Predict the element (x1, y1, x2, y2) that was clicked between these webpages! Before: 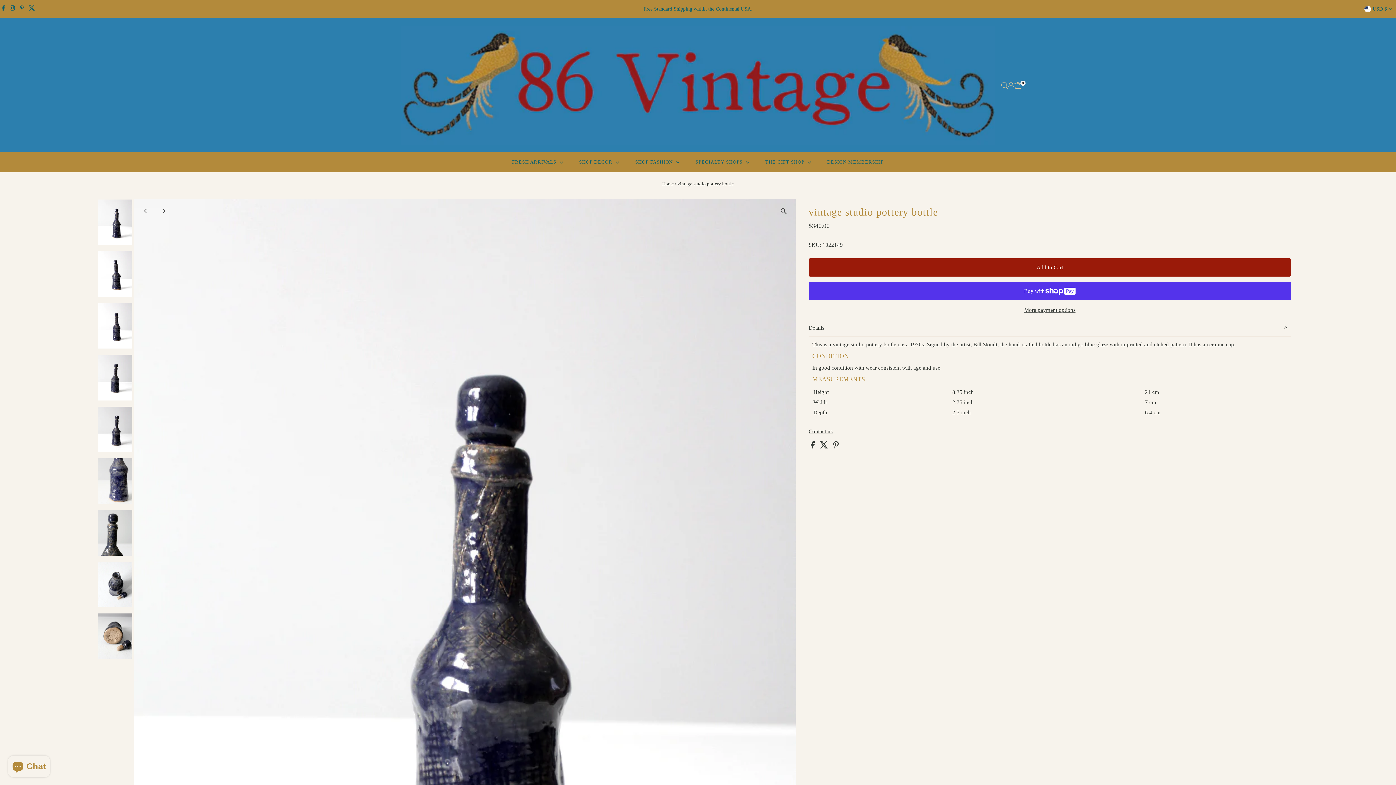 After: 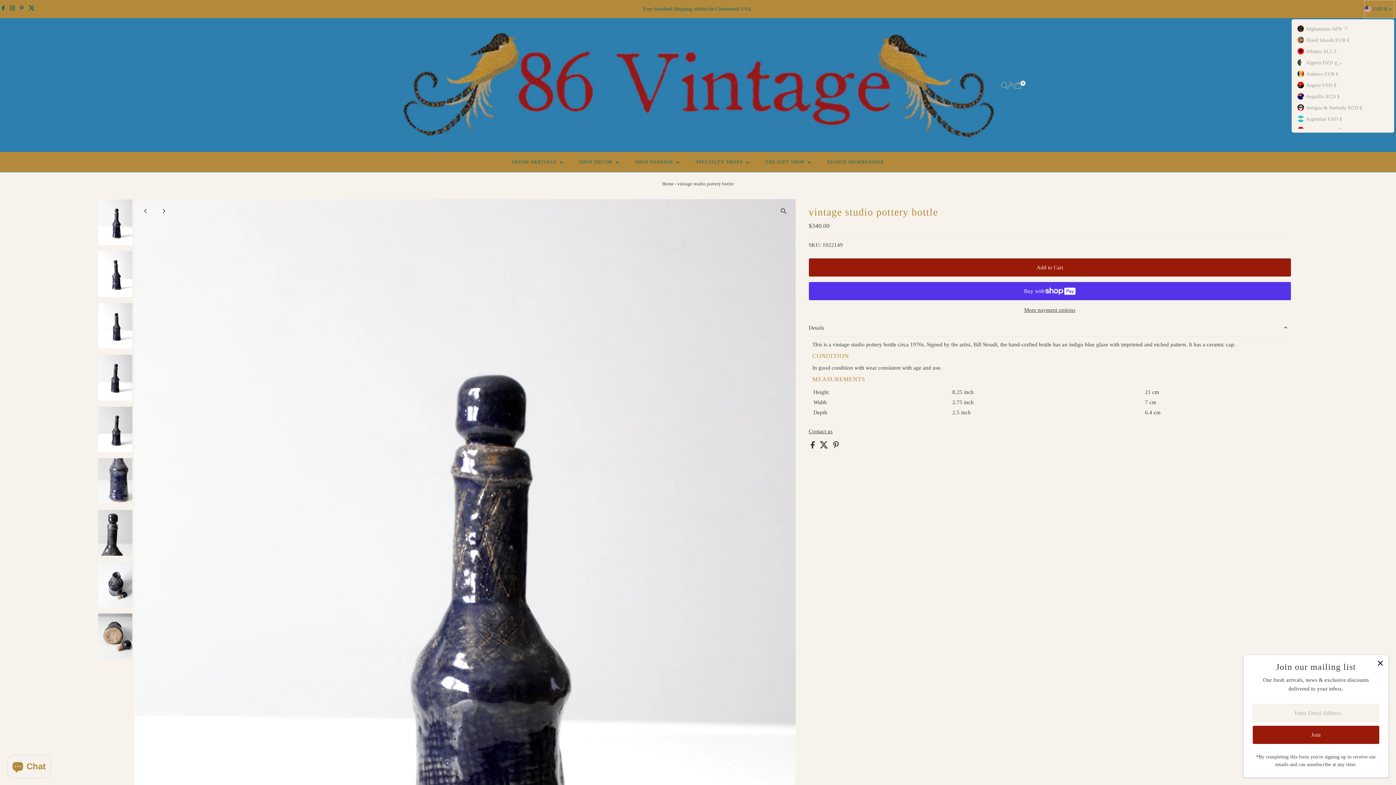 Action: bbox: (1364, 0, 1394, 18) label: USD $